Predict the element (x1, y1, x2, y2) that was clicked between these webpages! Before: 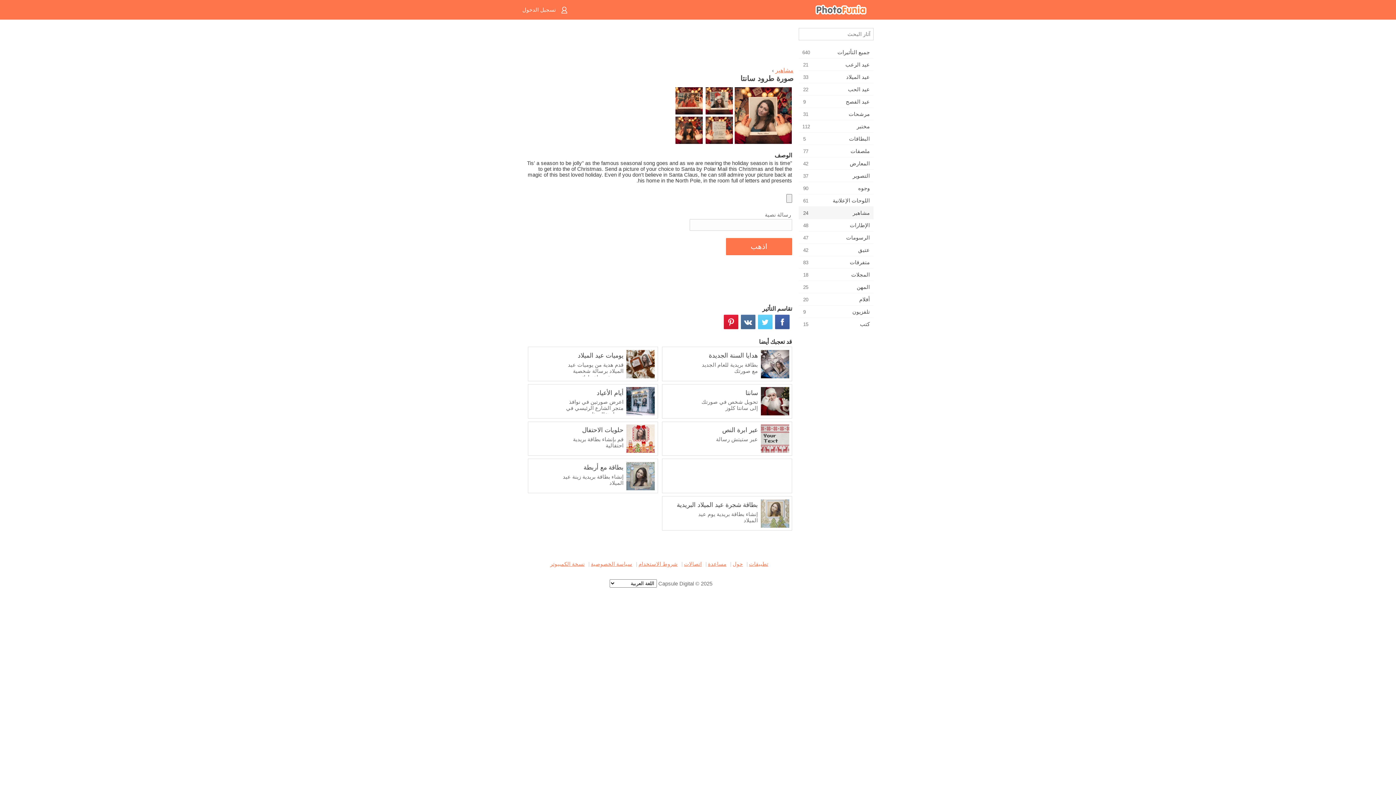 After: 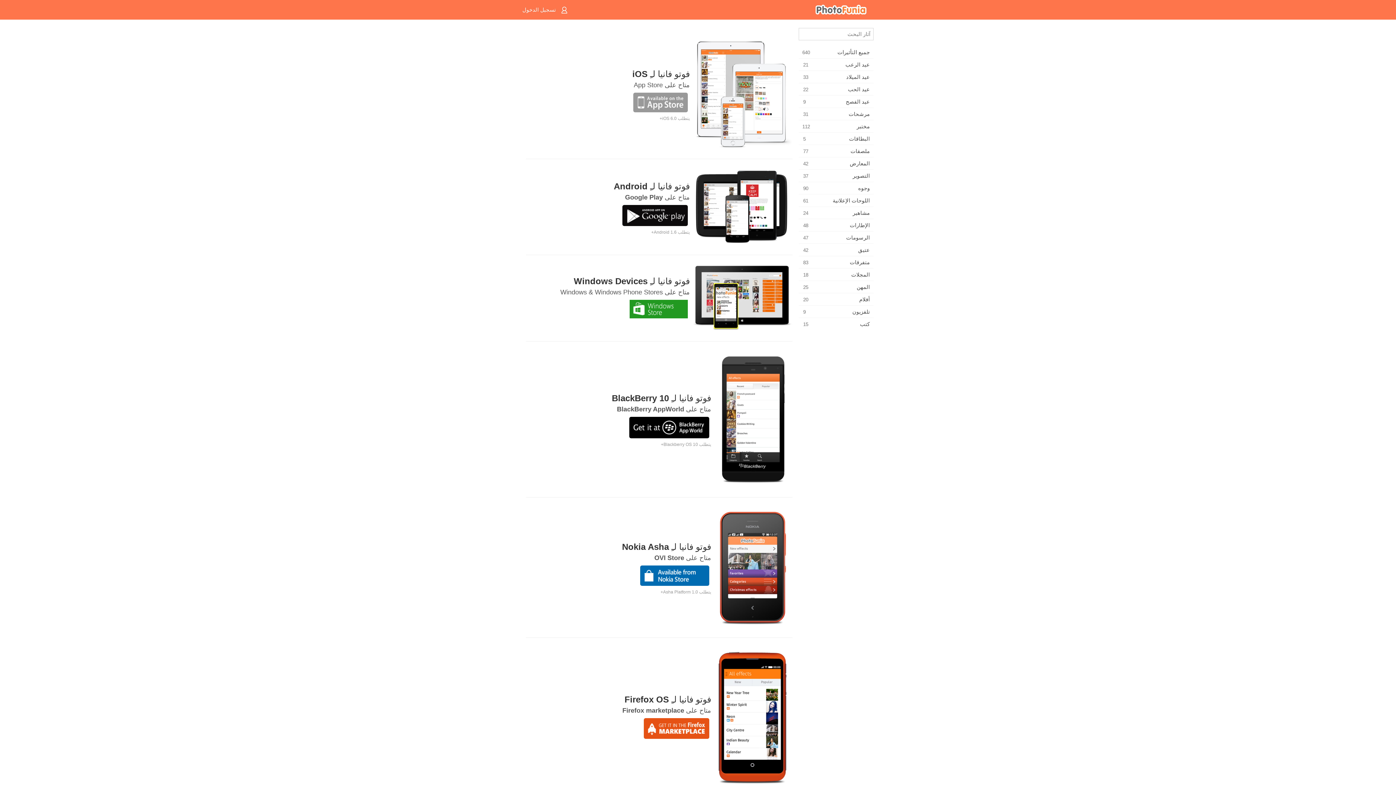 Action: label: تطبيقات bbox: (749, 561, 768, 567)